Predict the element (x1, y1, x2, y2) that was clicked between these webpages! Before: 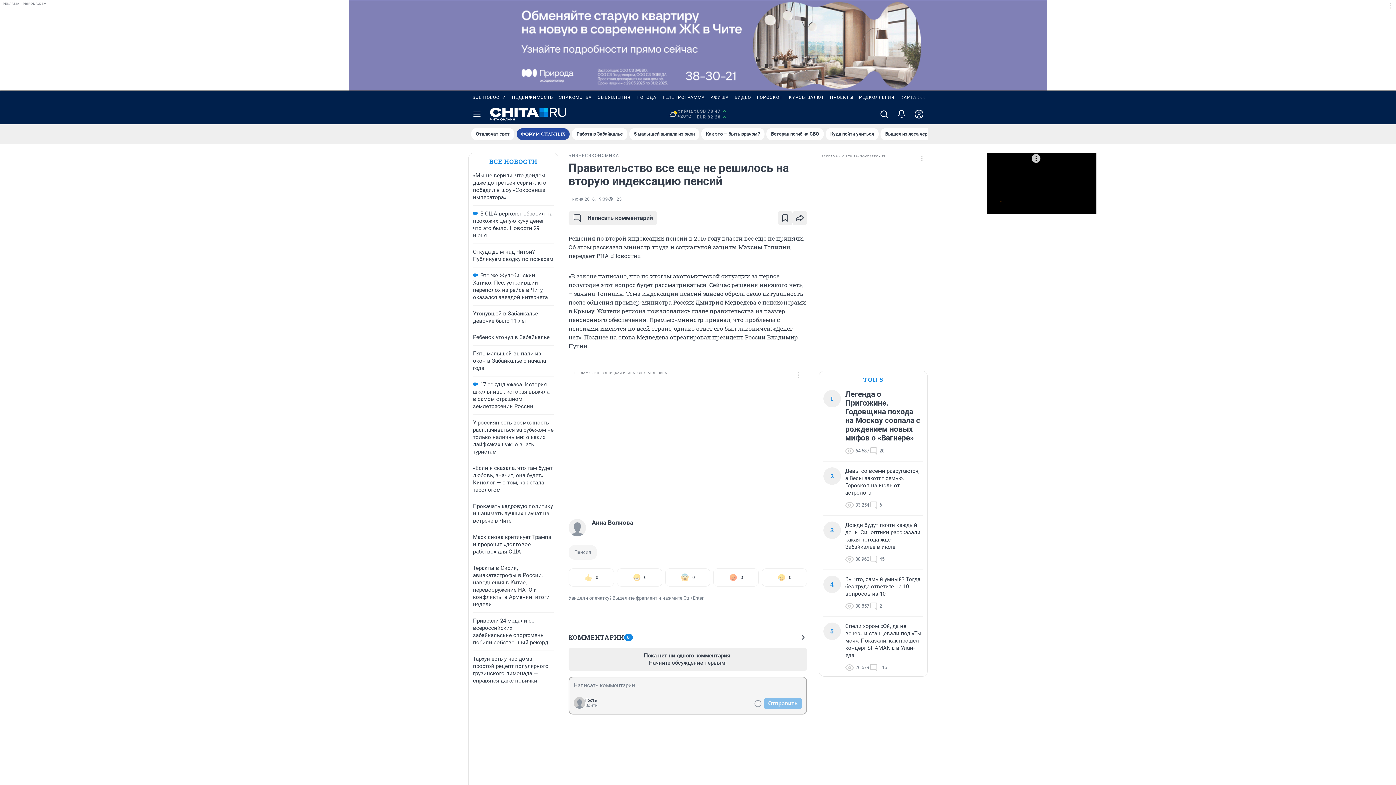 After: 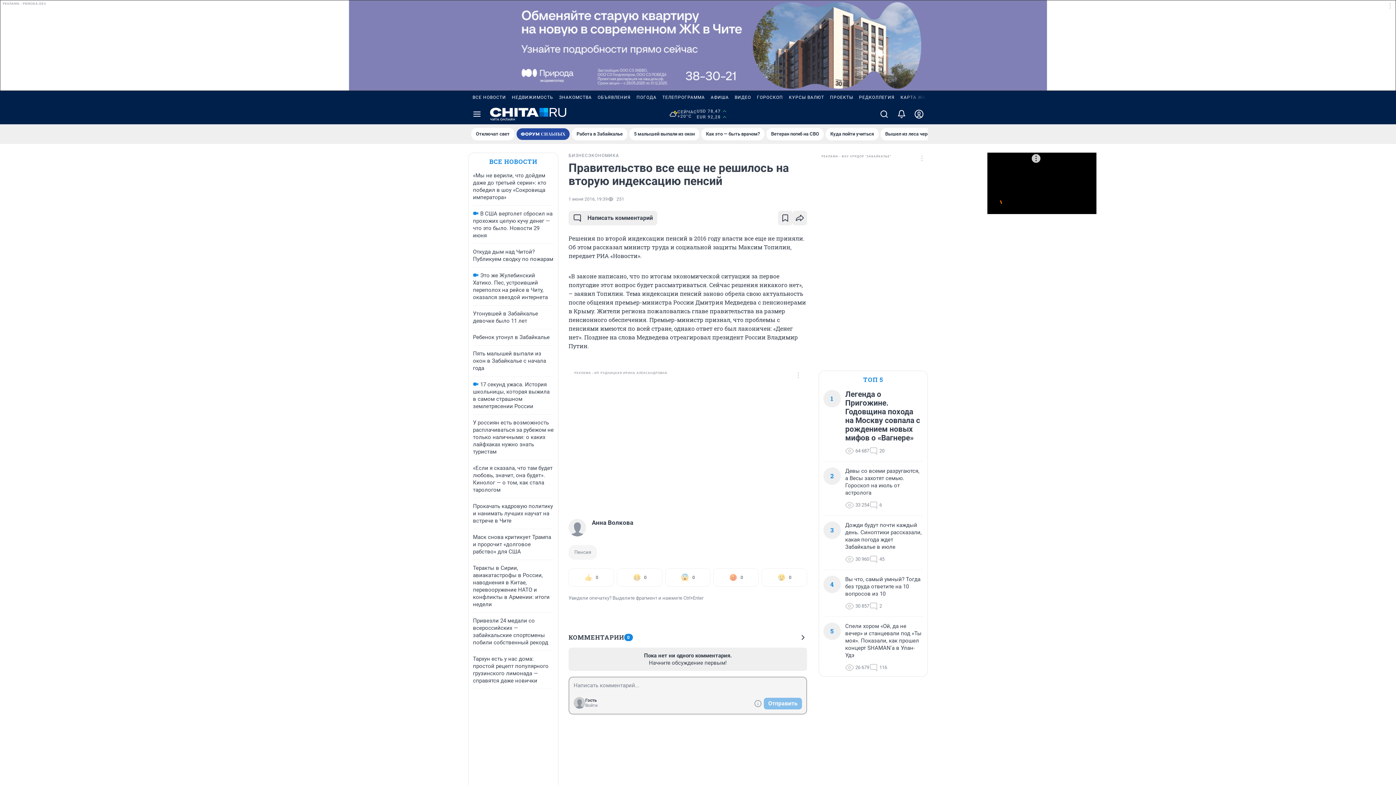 Action: bbox: (696, 108, 727, 120) label: USD 78,47
EUR 92,28